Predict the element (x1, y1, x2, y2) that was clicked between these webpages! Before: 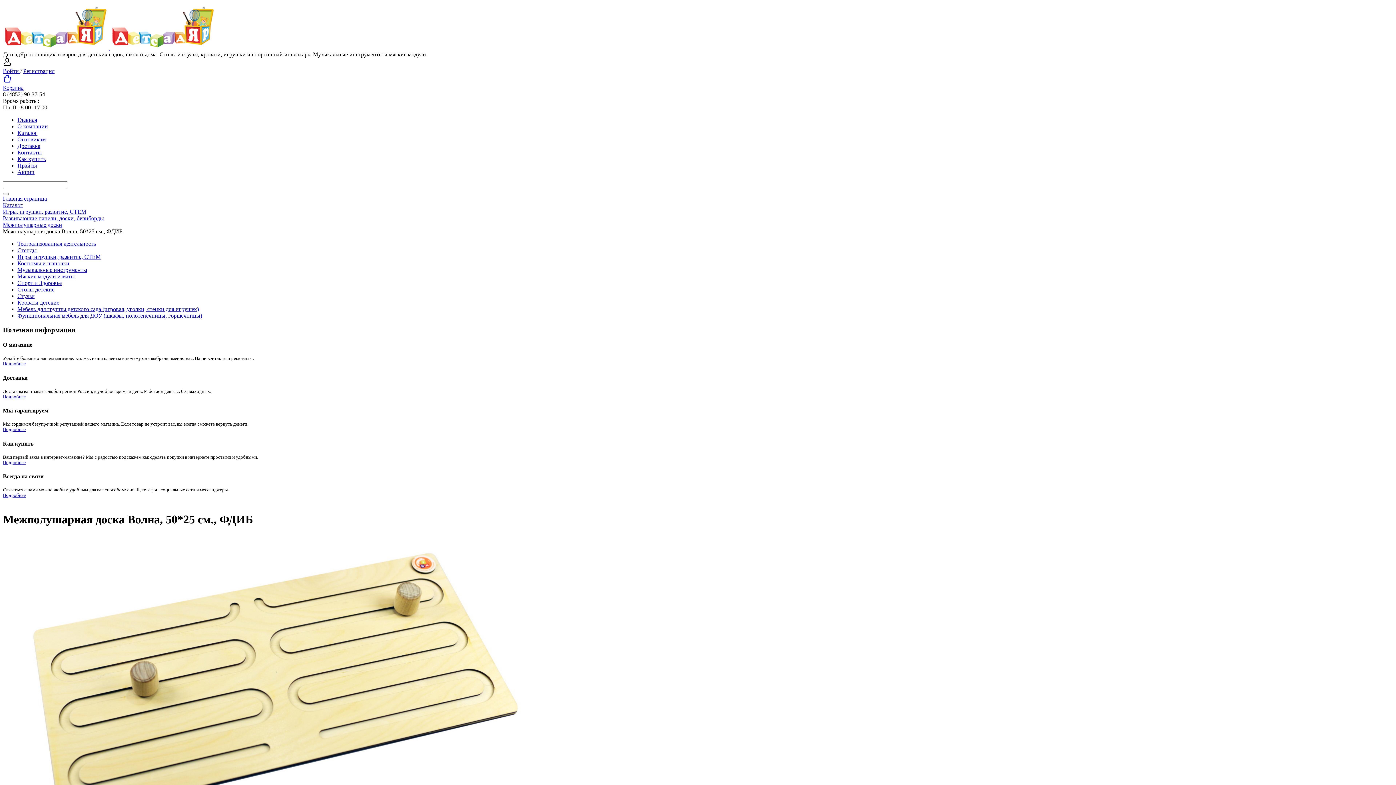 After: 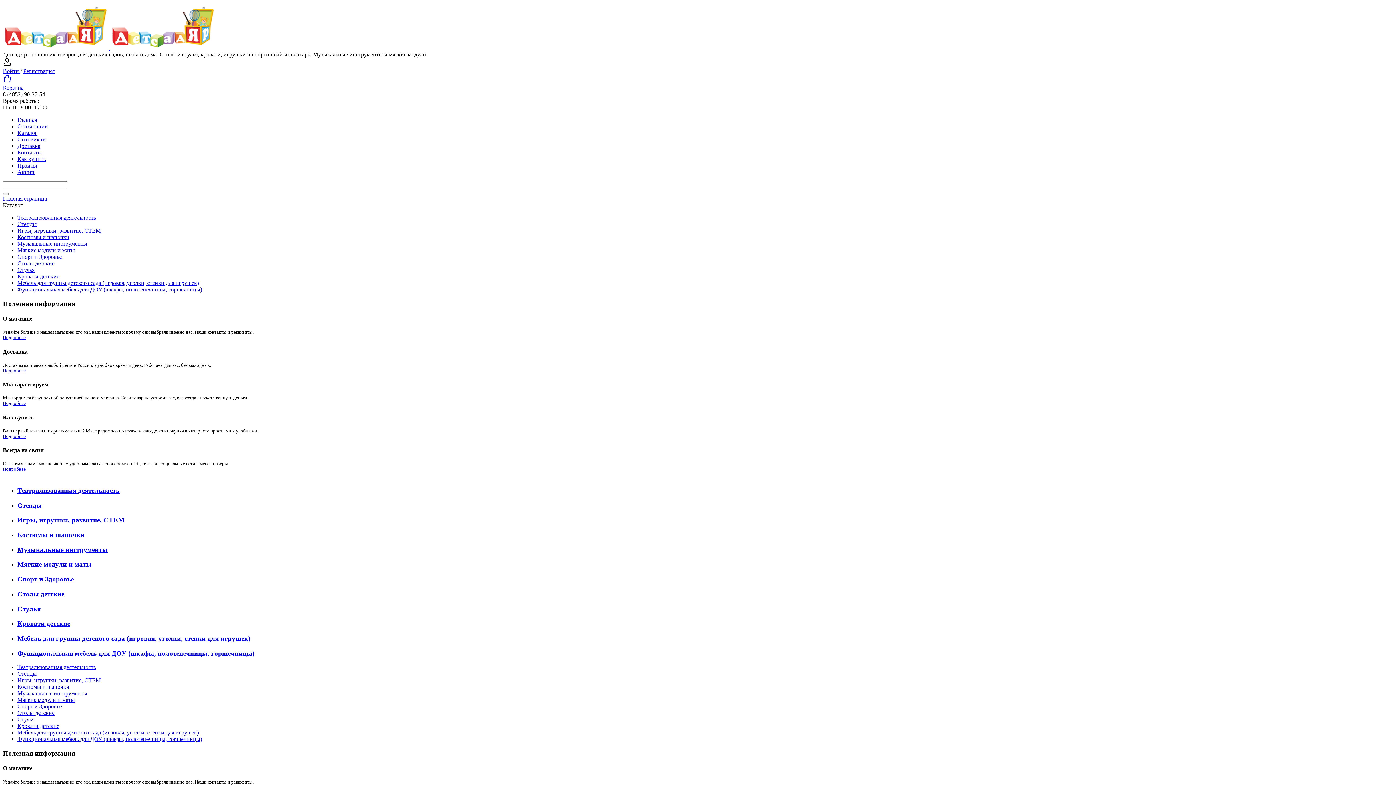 Action: label: Каталог bbox: (17, 129, 37, 136)